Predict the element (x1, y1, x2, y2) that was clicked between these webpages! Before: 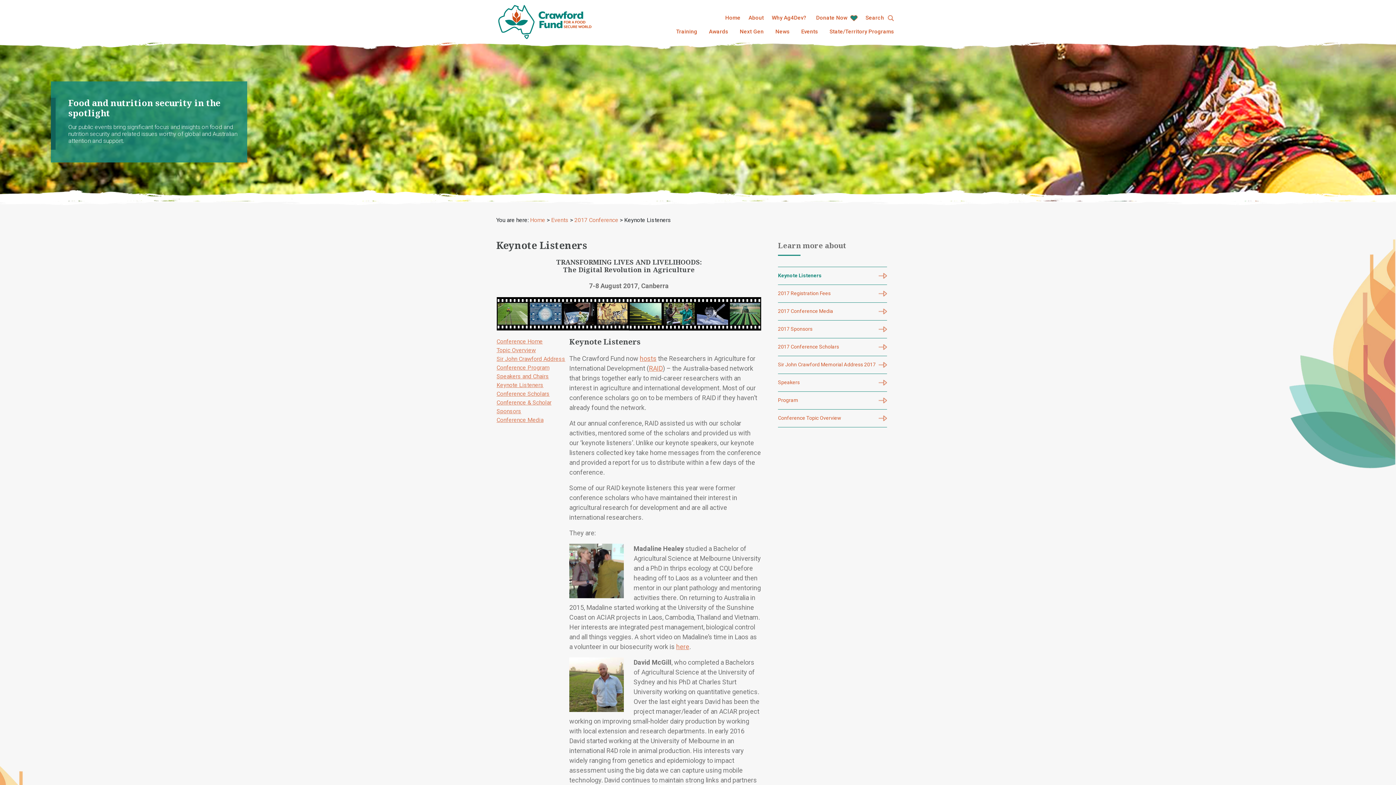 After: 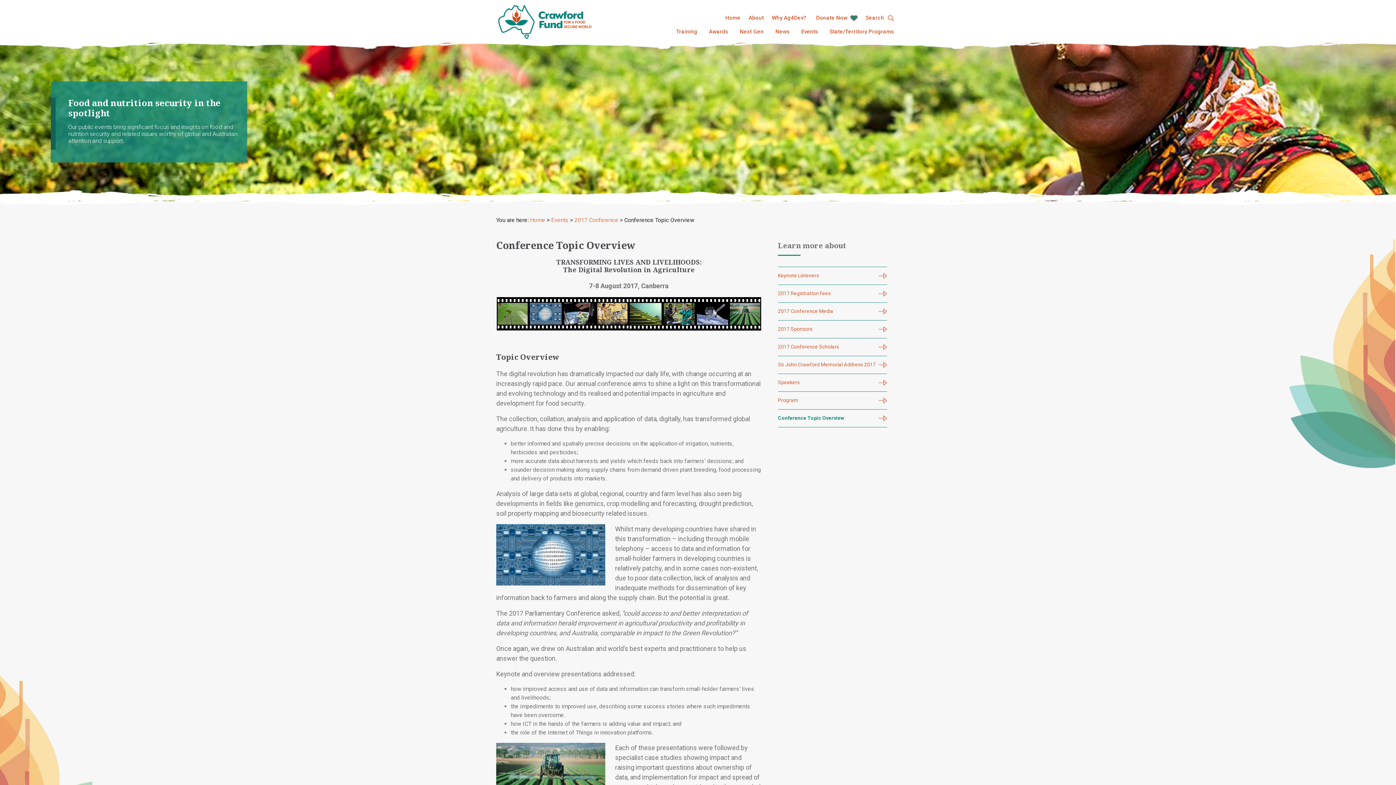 Action: label: Topic Overview bbox: (496, 346, 536, 353)